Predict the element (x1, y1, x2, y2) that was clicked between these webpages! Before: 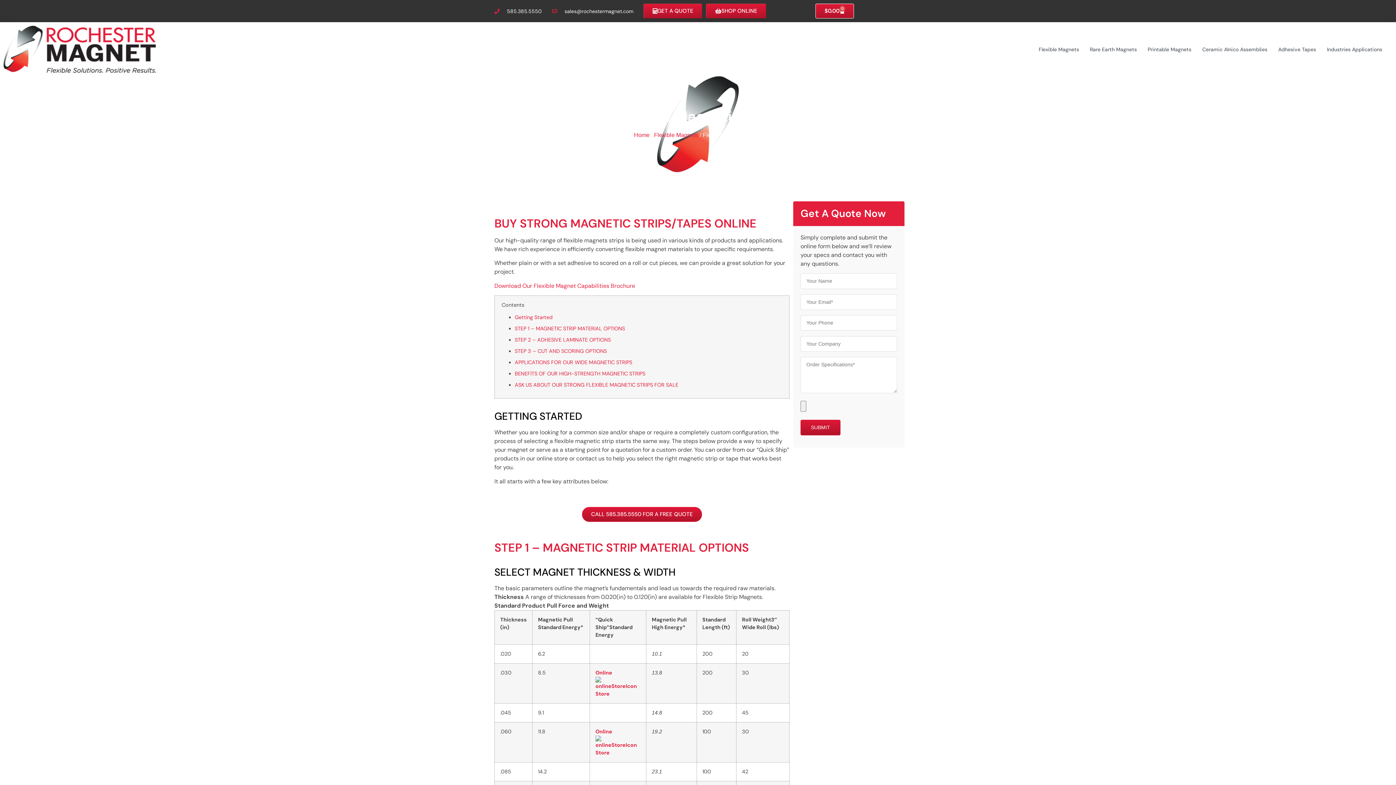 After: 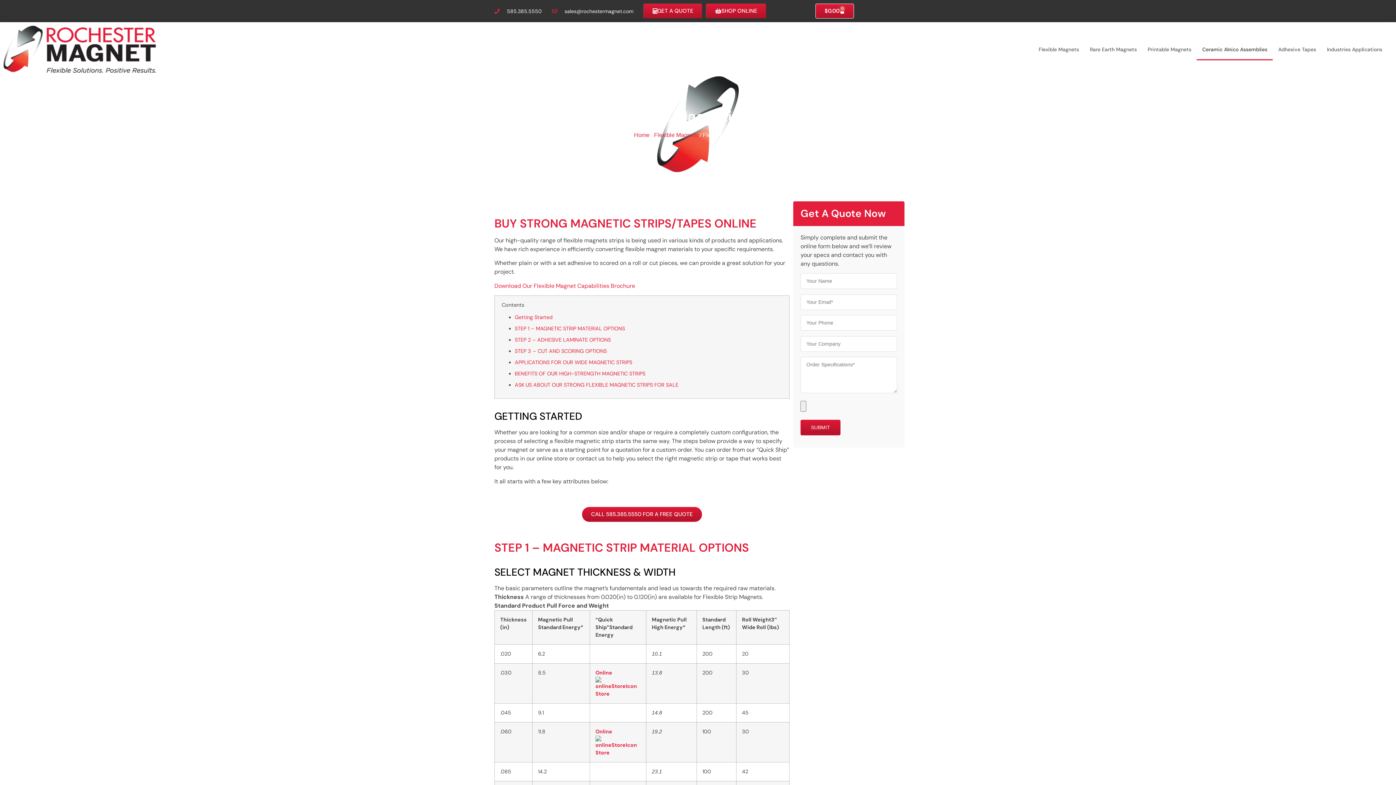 Action: label: Ceramic Alnico Assemblies bbox: (1197, 38, 1273, 60)